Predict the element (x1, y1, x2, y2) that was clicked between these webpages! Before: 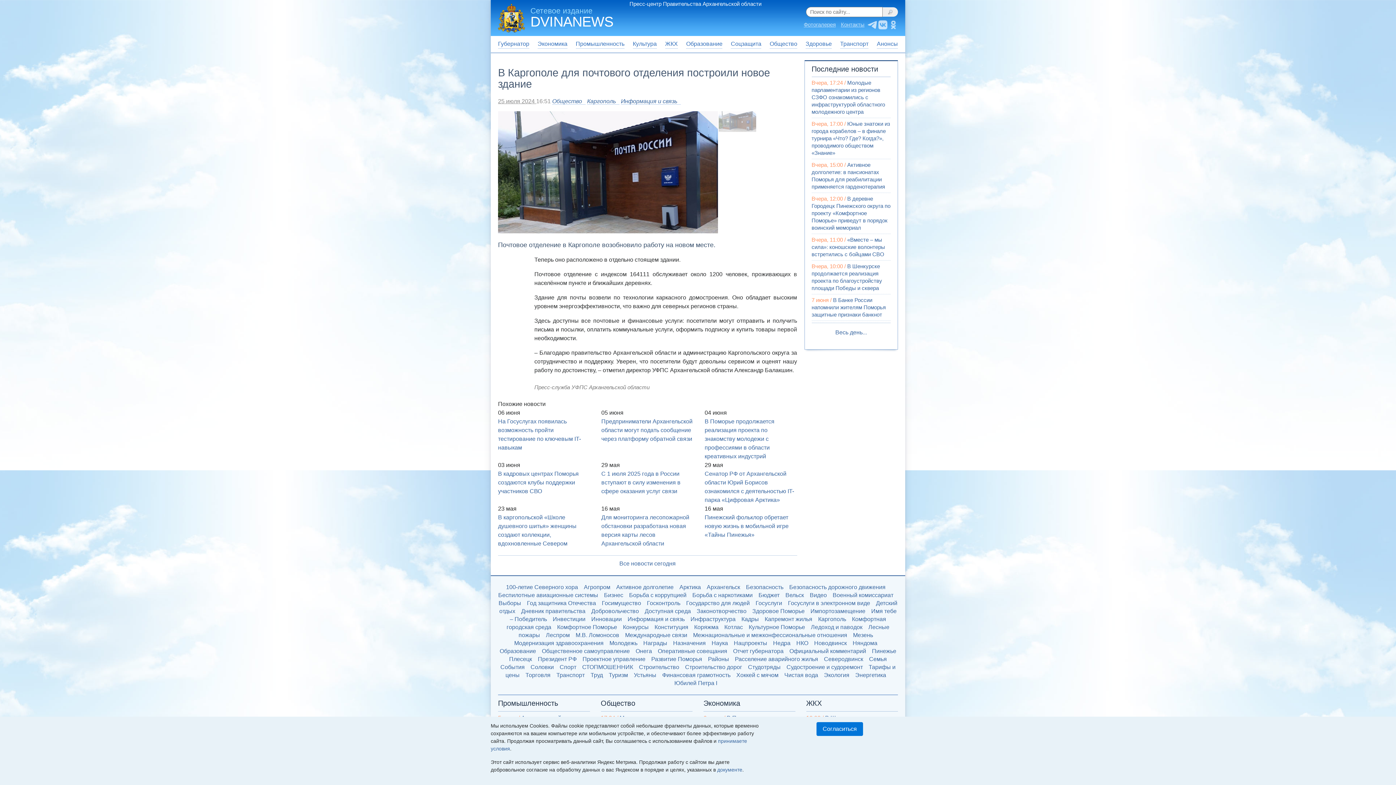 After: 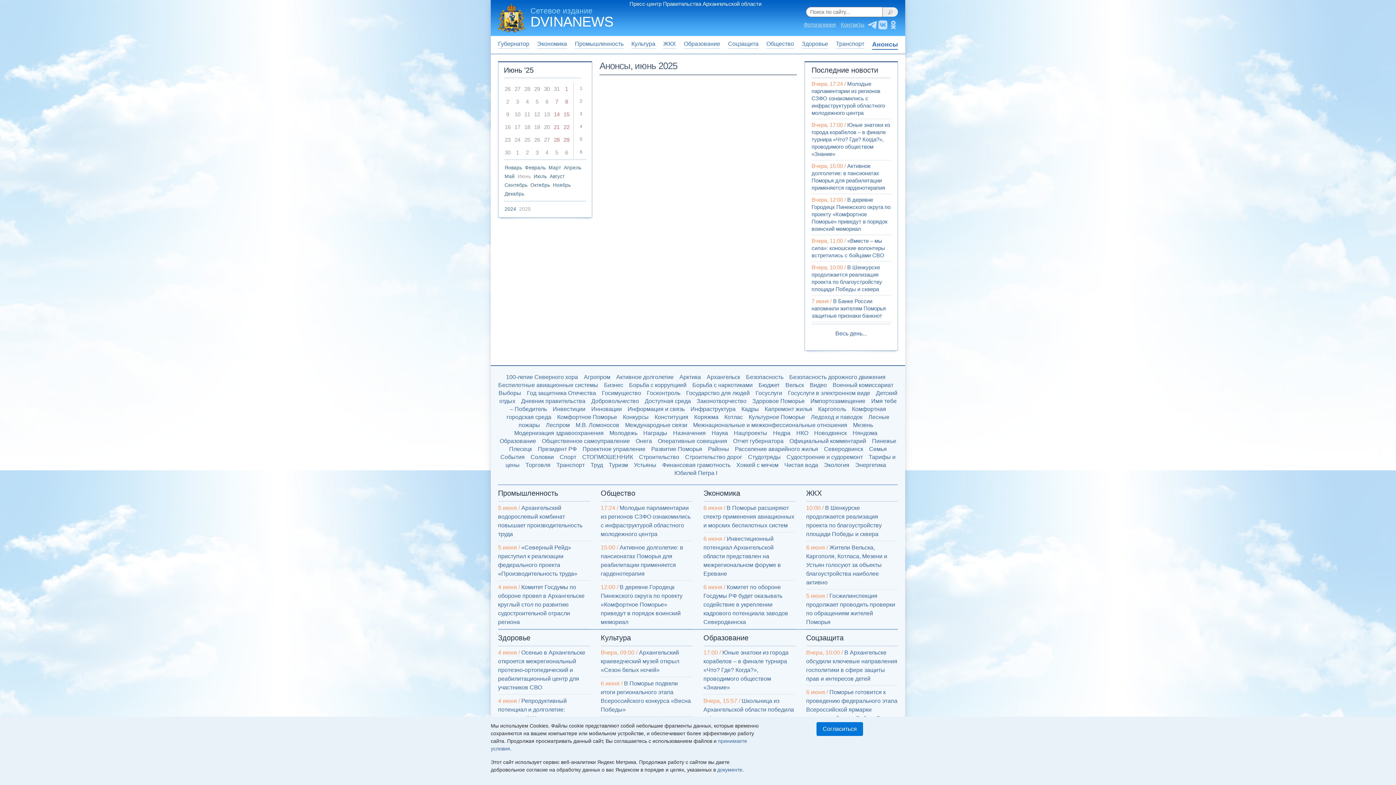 Action: label: Анонсы bbox: (877, 39, 898, 52)